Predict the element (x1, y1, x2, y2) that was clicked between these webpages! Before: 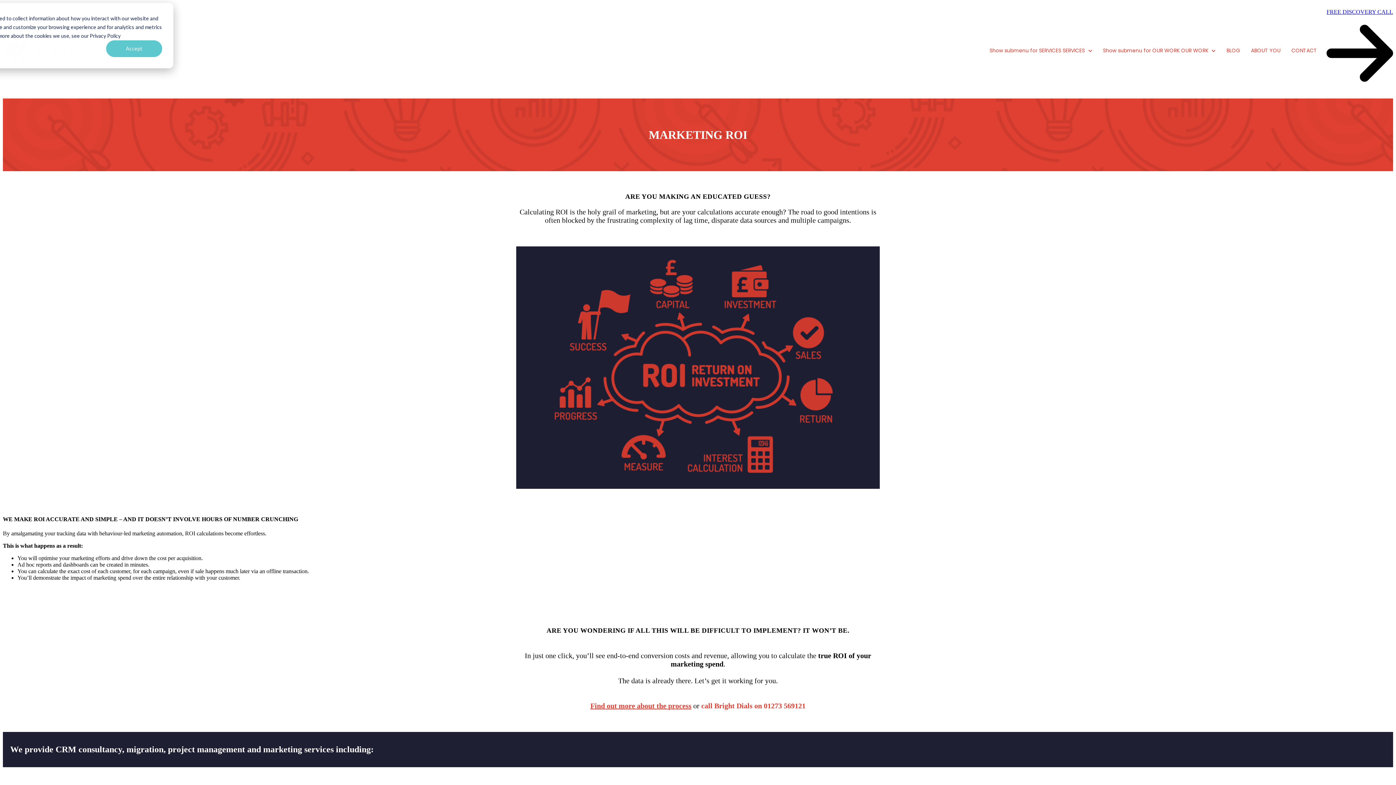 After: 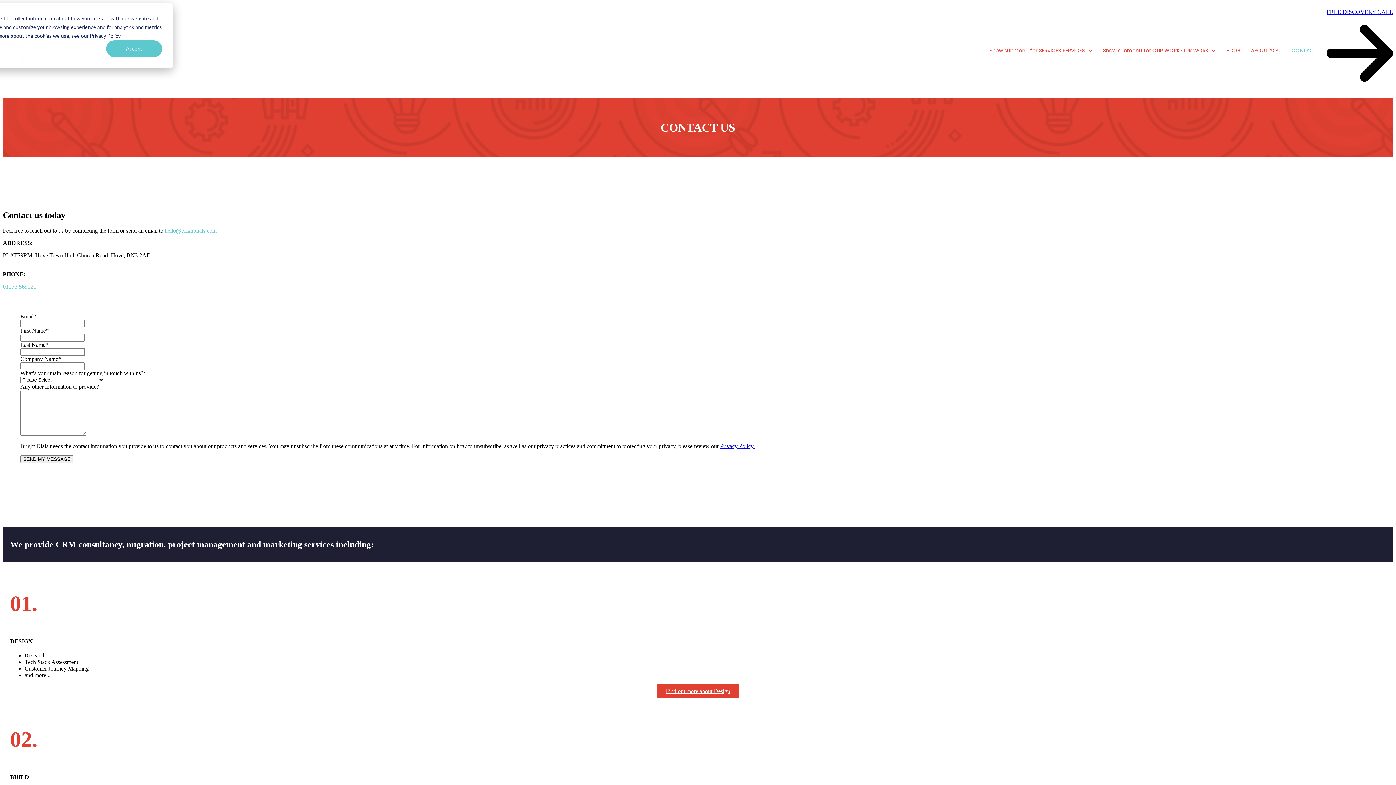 Action: bbox: (1287, 35, 1322, 66) label: CONTACT